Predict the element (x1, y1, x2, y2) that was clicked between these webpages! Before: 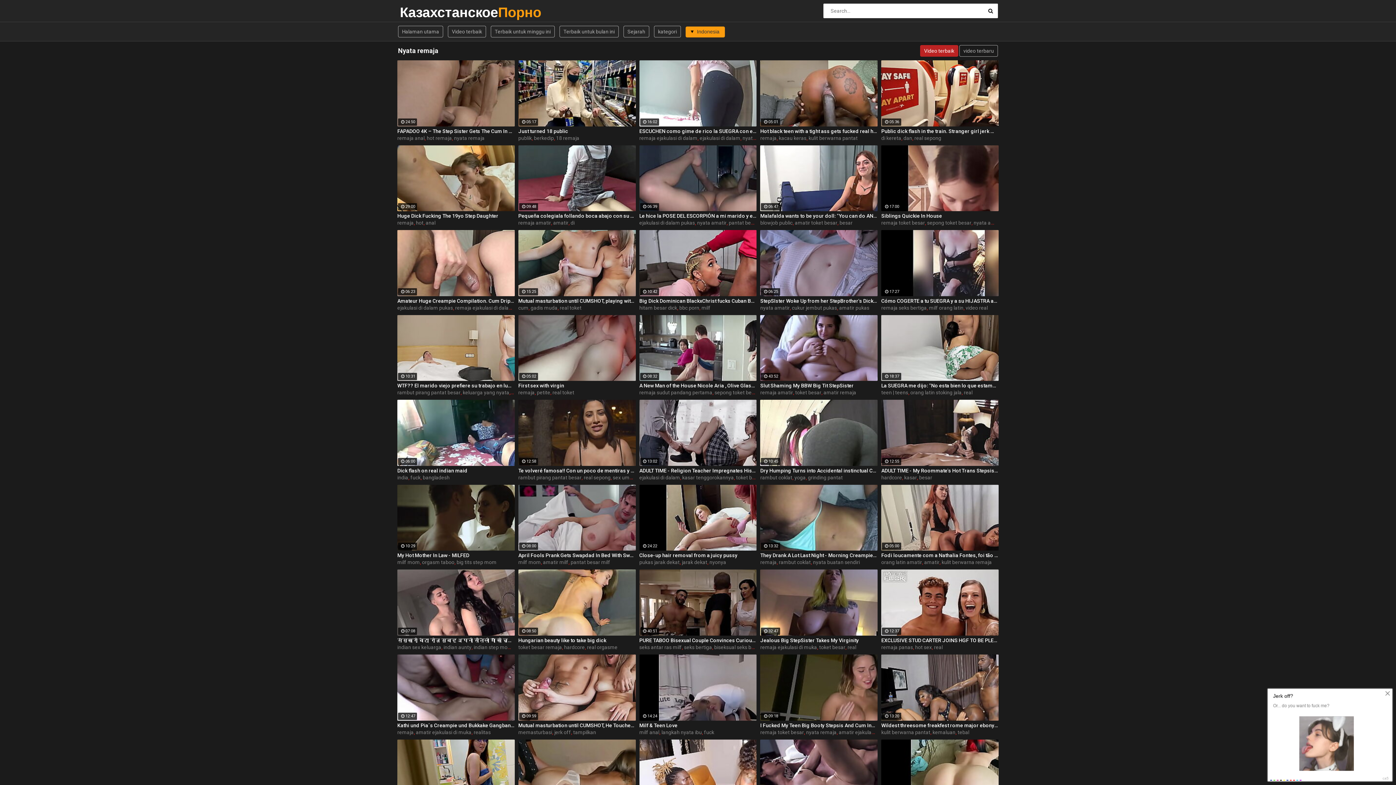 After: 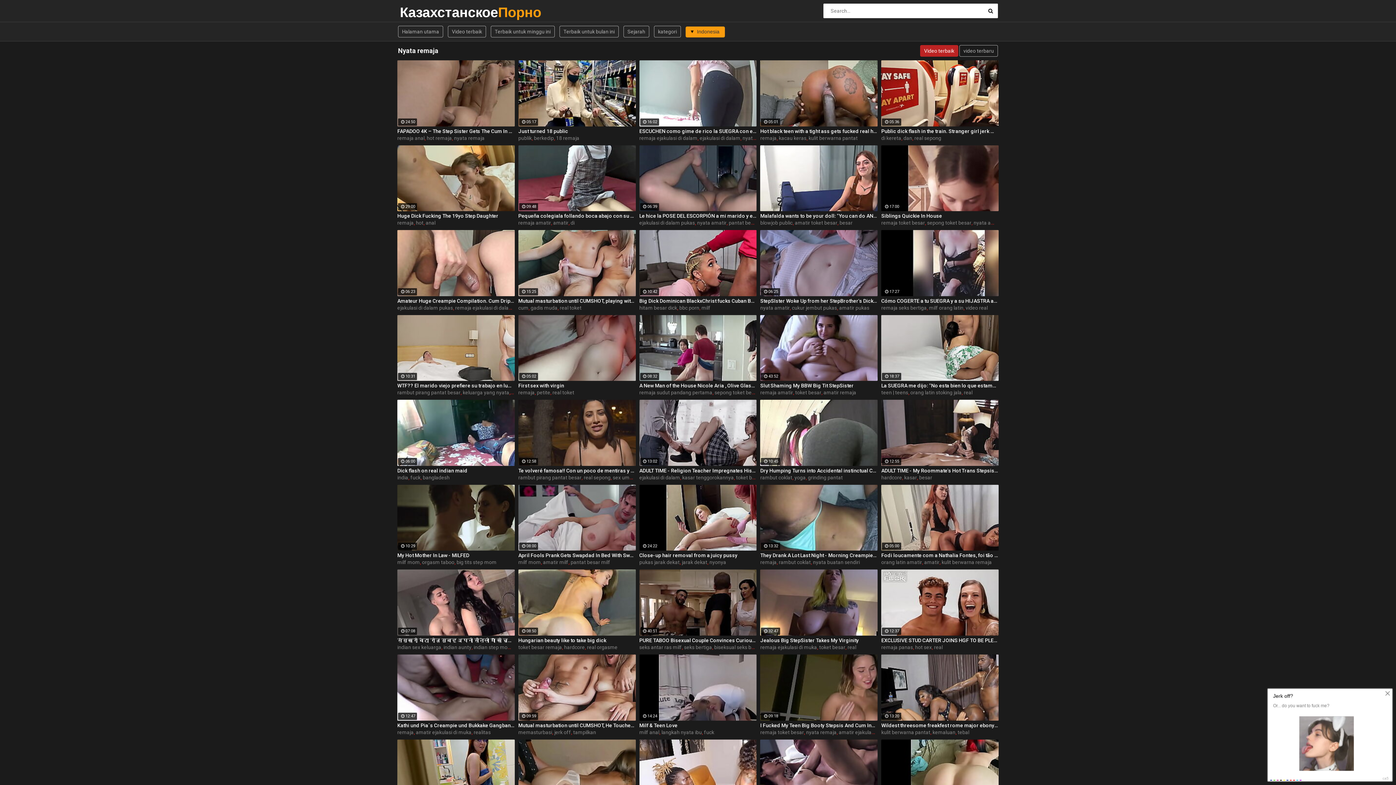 Action: label: amatir toket besar bbox: (795, 220, 837, 225)